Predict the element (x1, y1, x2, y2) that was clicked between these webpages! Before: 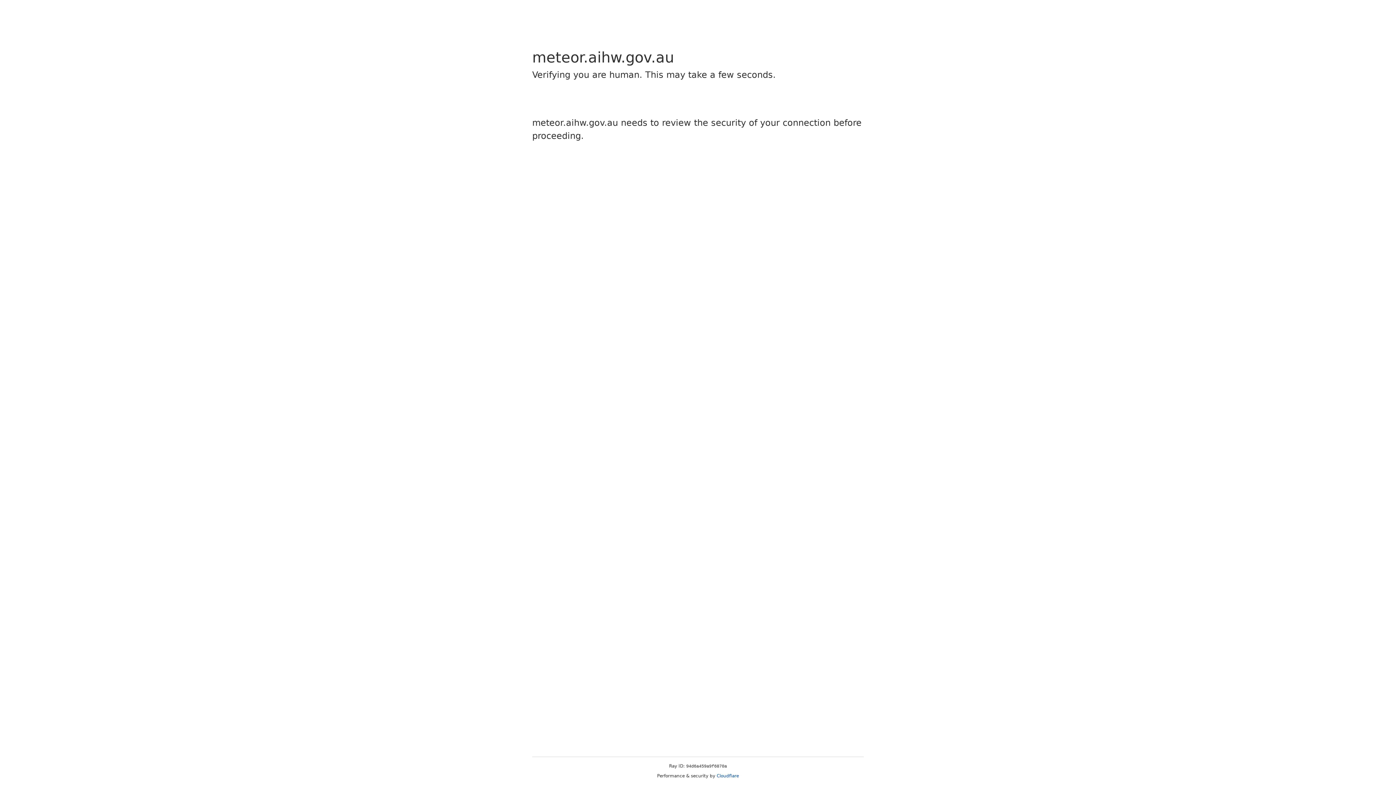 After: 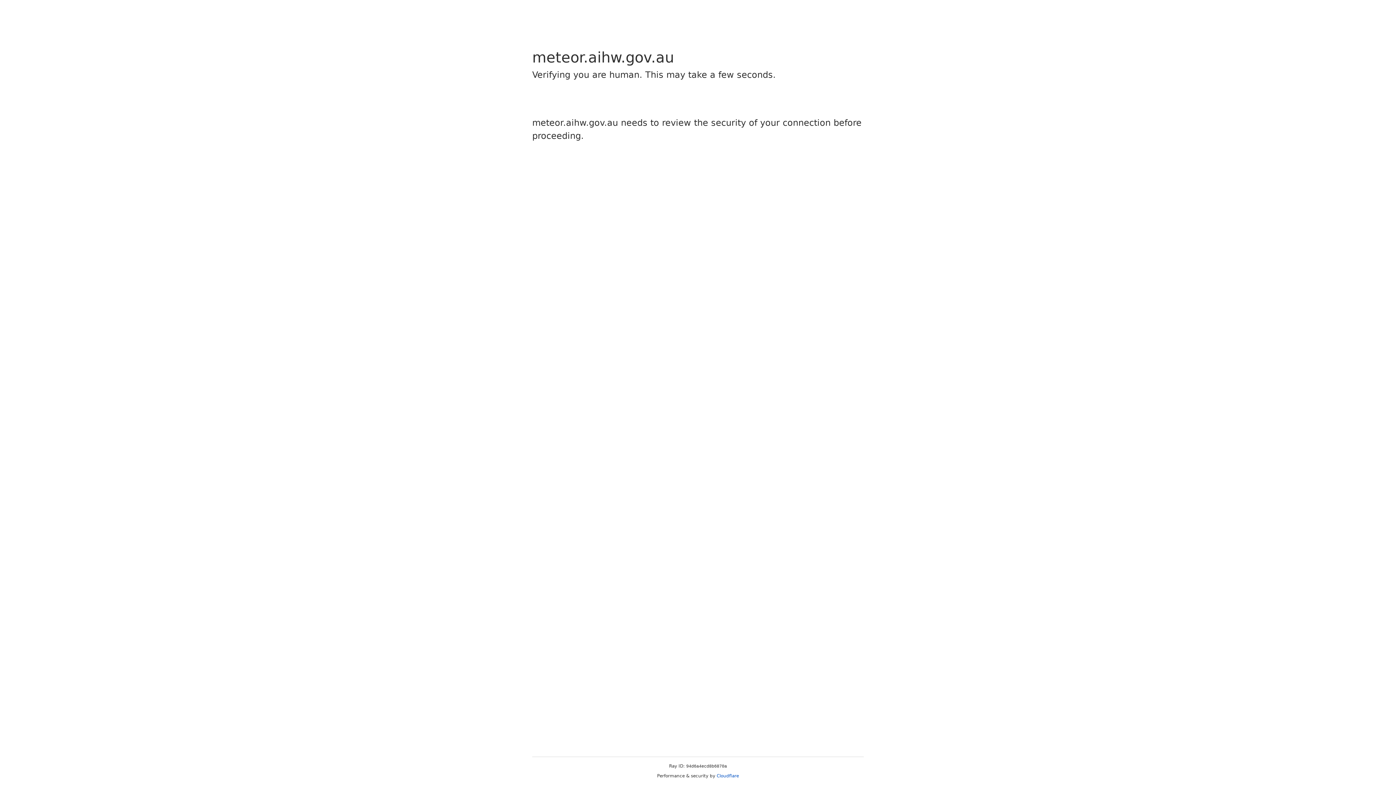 Action: bbox: (716, 773, 739, 778) label: Cloudflare